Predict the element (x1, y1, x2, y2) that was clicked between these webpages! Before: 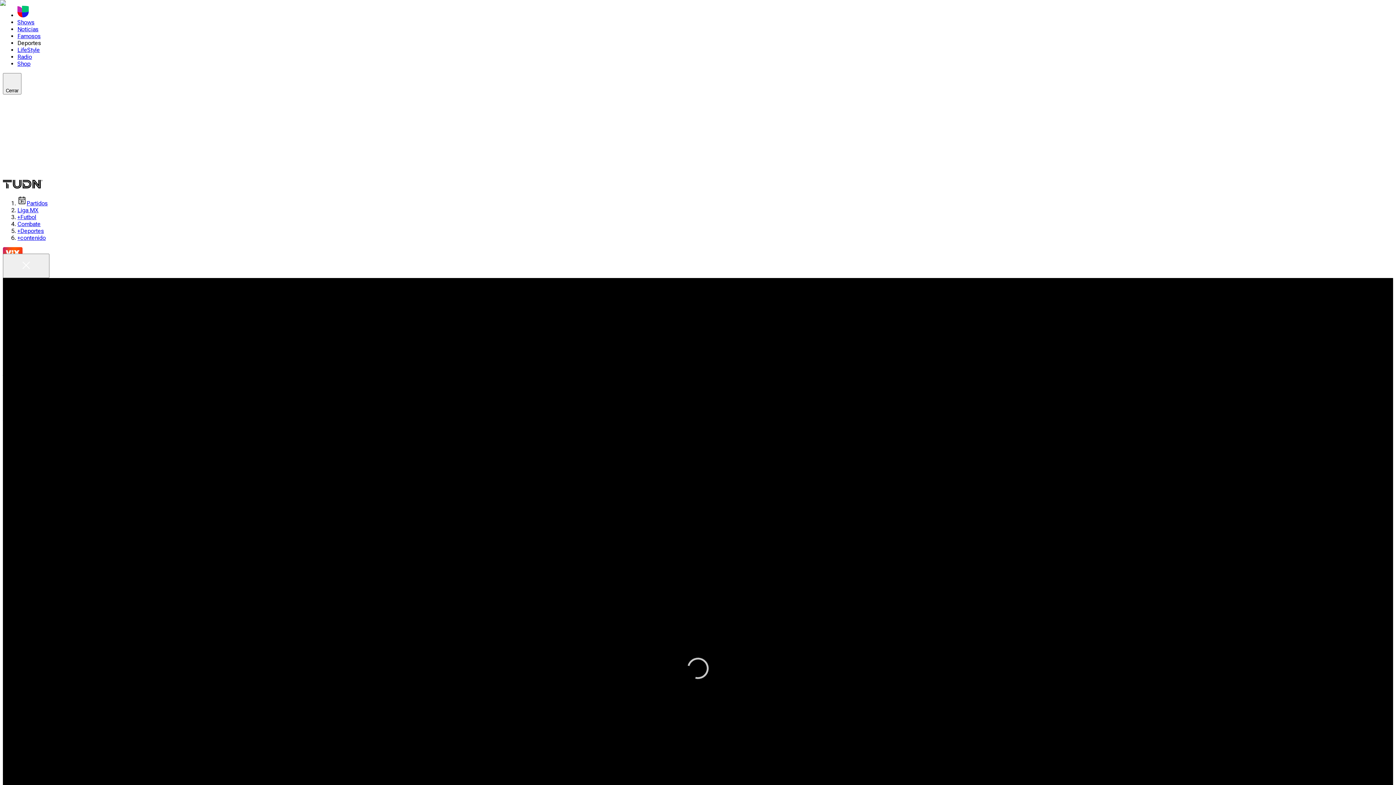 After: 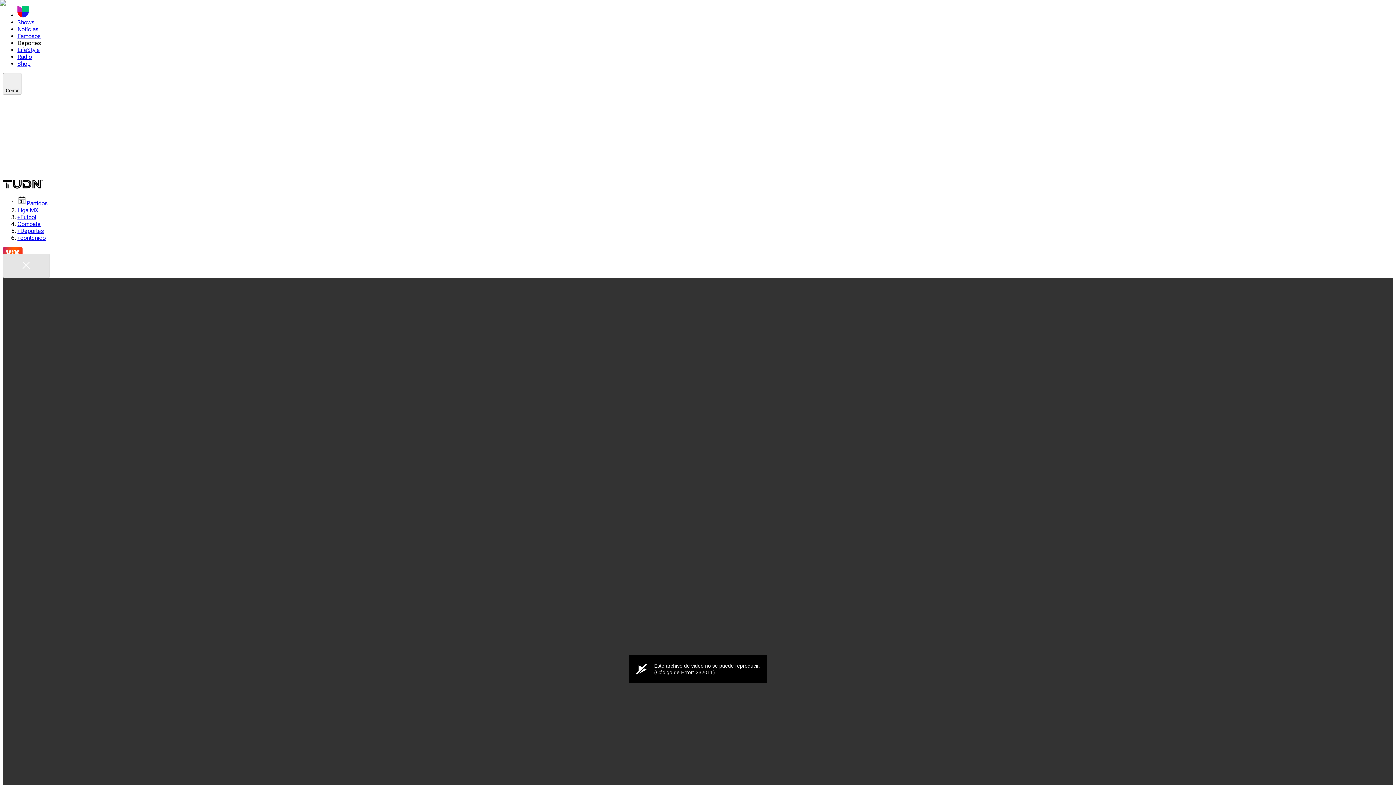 Action: bbox: (2, 253, 49, 278) label: Close